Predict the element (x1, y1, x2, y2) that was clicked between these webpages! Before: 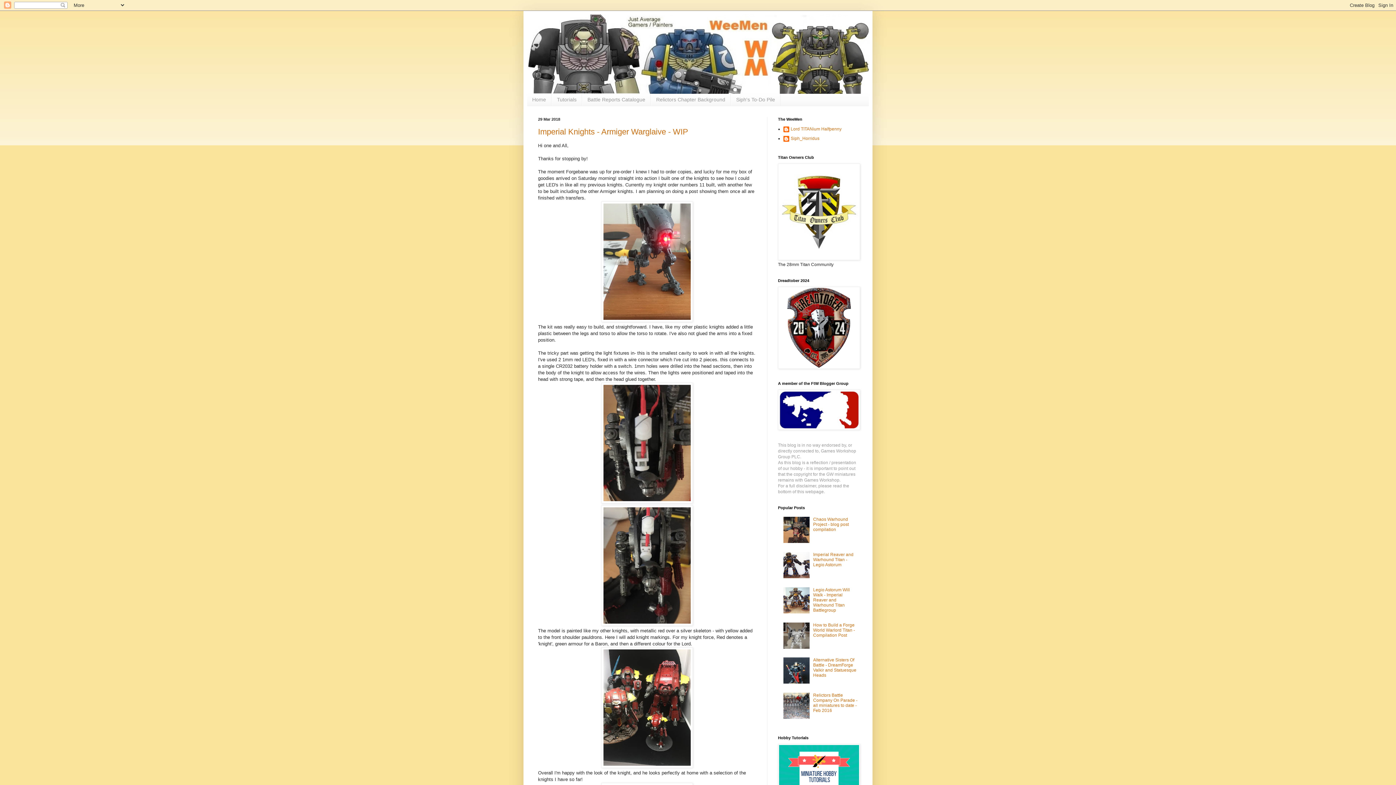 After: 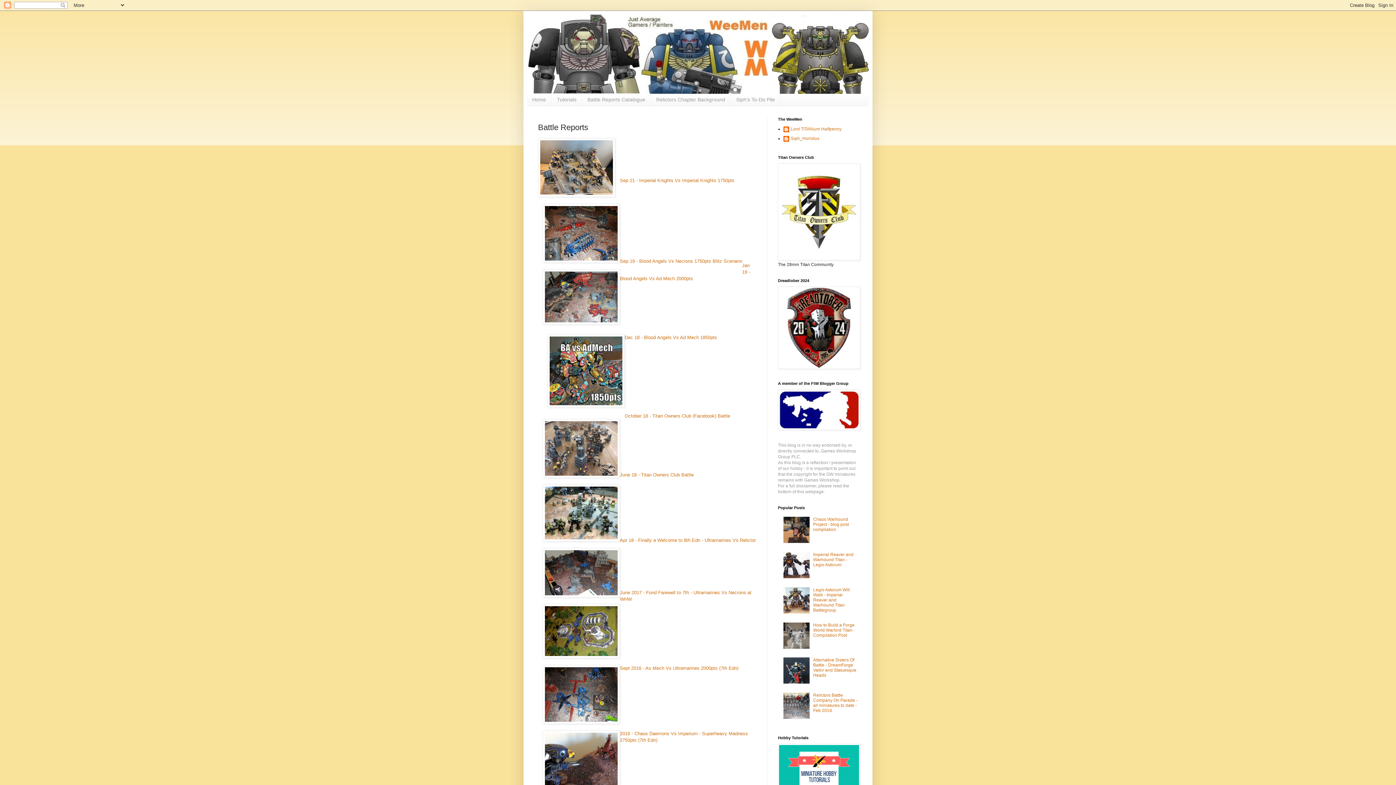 Action: bbox: (582, 93, 650, 105) label: Battle Reports Catalogue